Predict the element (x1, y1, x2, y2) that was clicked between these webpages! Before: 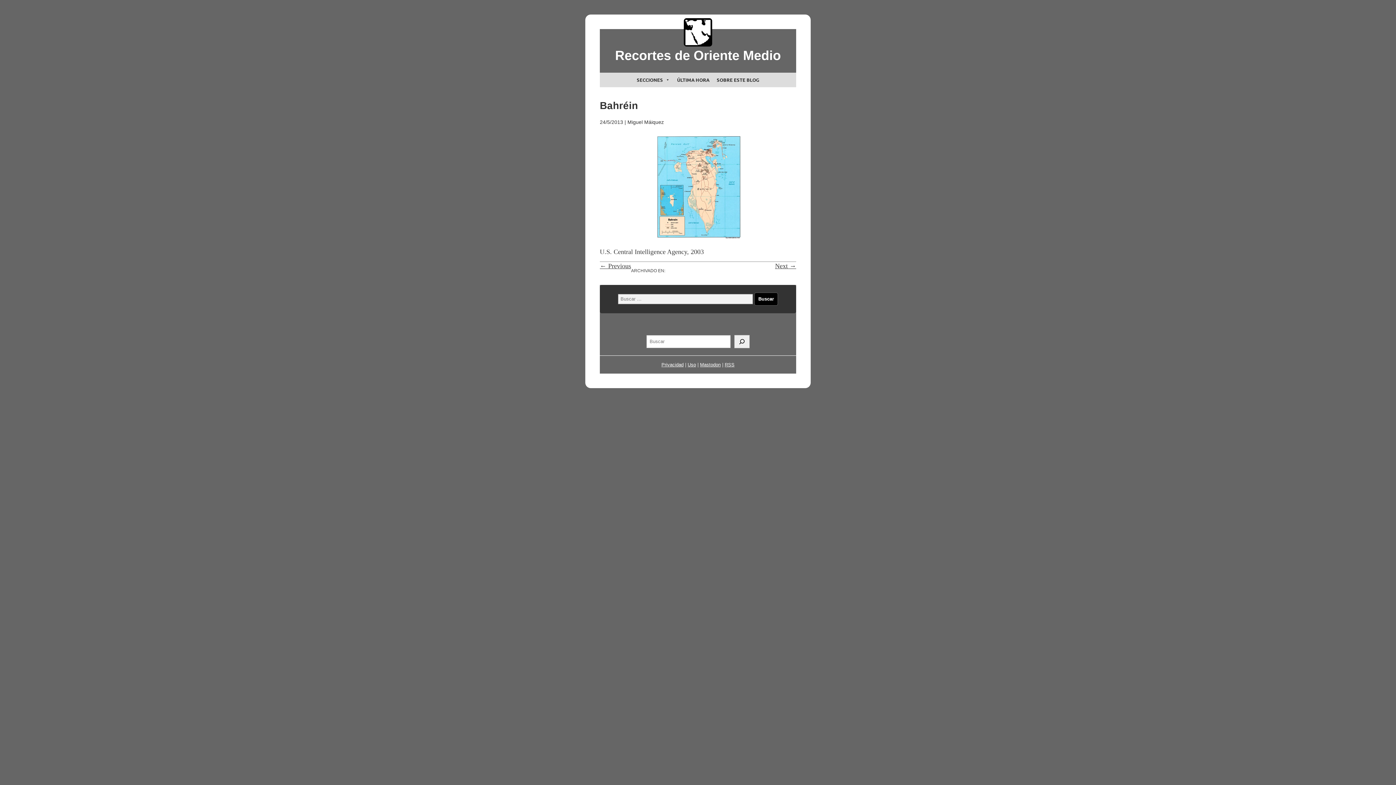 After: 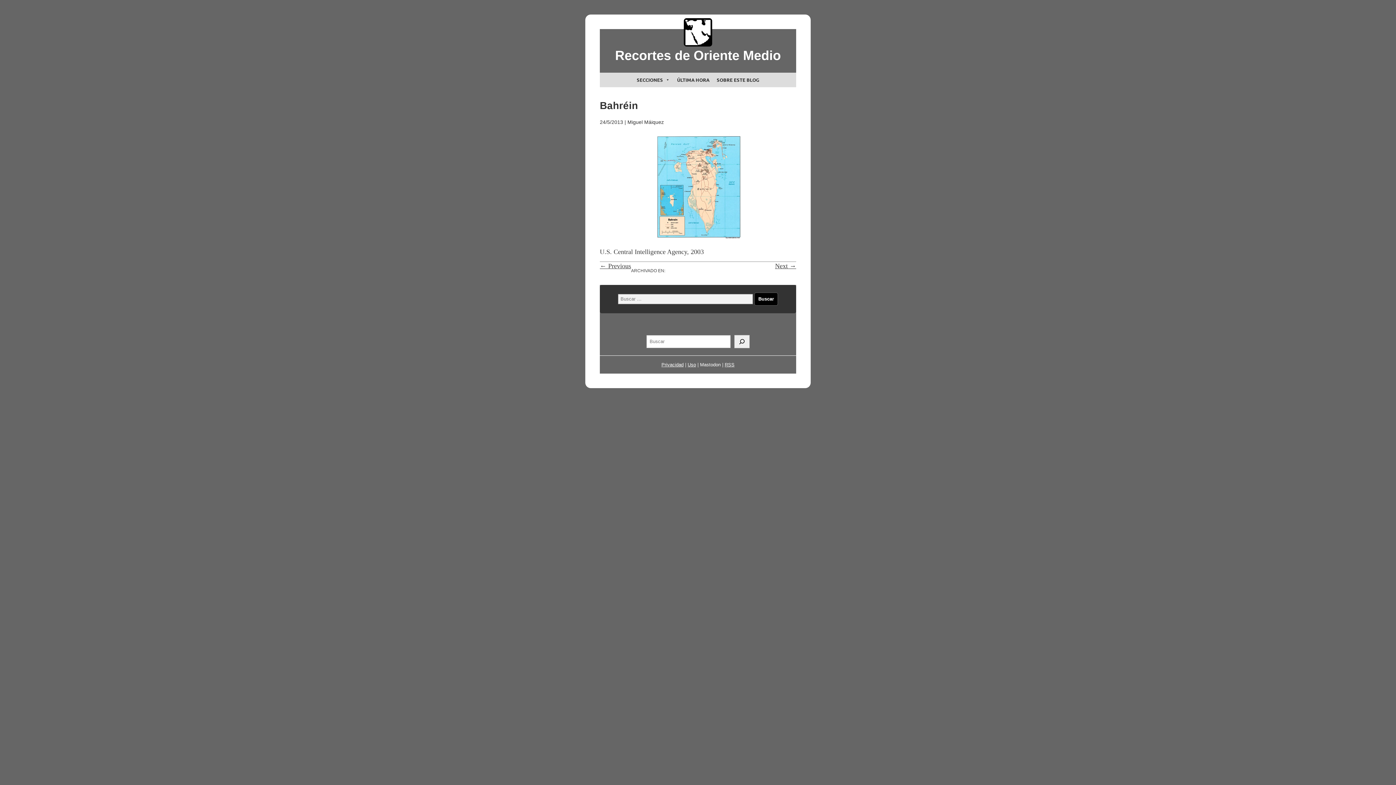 Action: bbox: (700, 362, 720, 367) label: Mastodon